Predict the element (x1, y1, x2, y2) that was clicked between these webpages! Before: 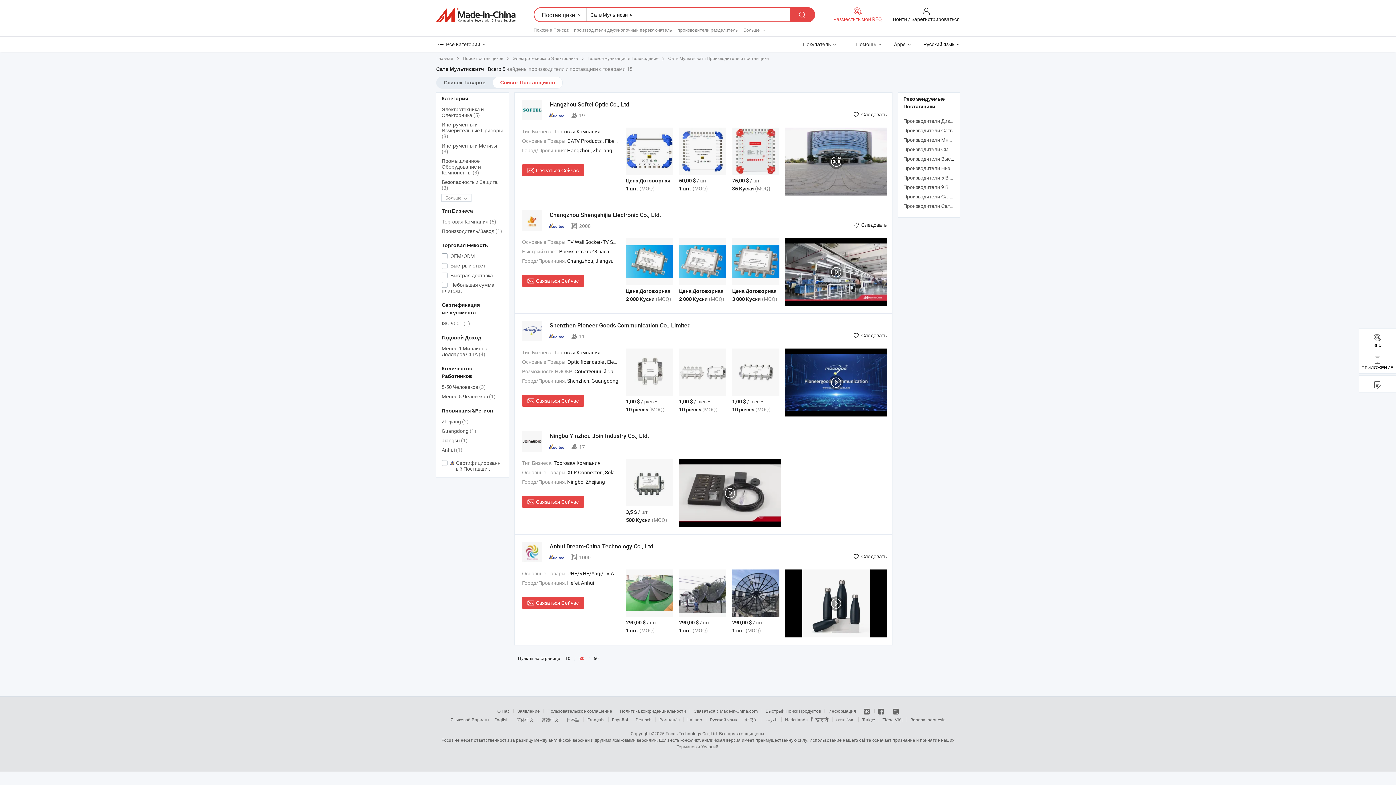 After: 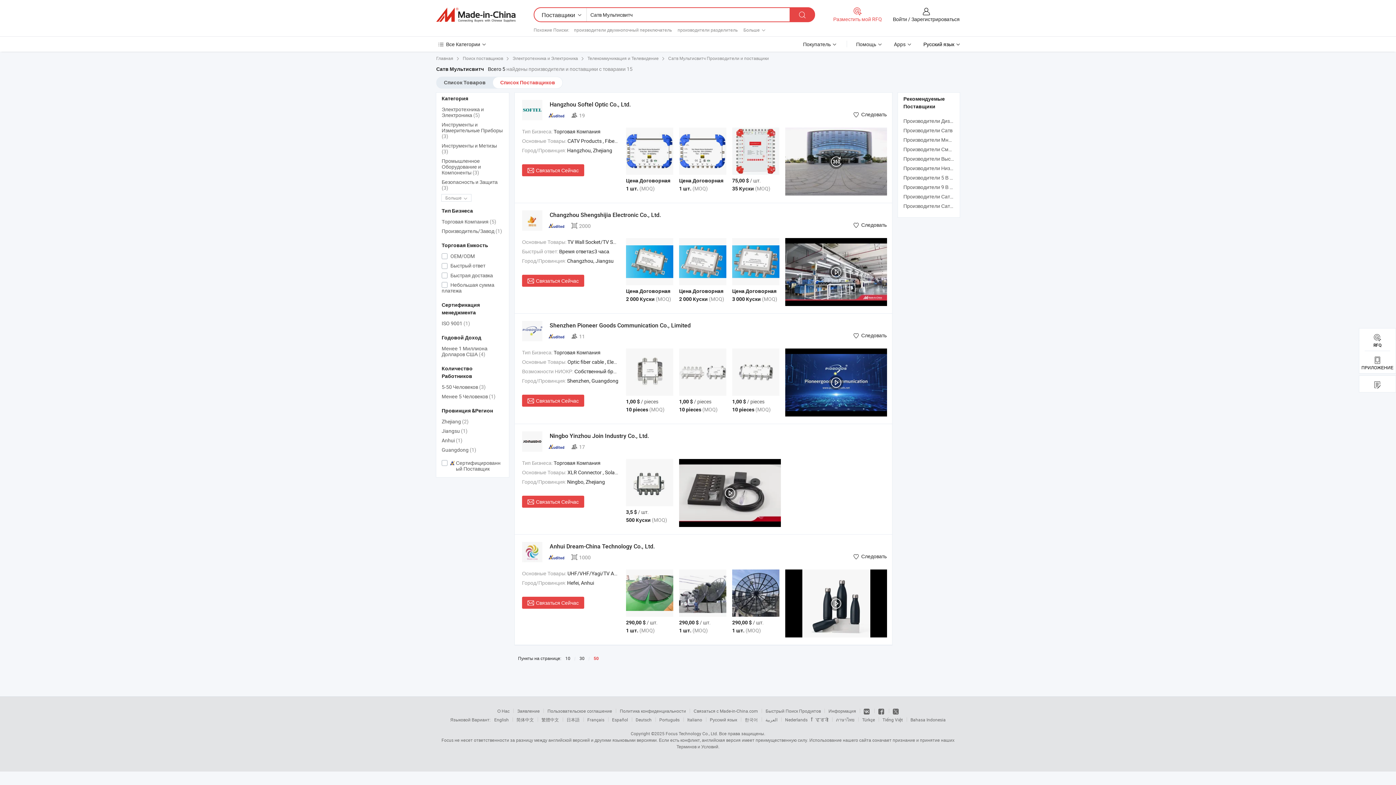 Action: bbox: (590, 655, 601, 661) label: 50